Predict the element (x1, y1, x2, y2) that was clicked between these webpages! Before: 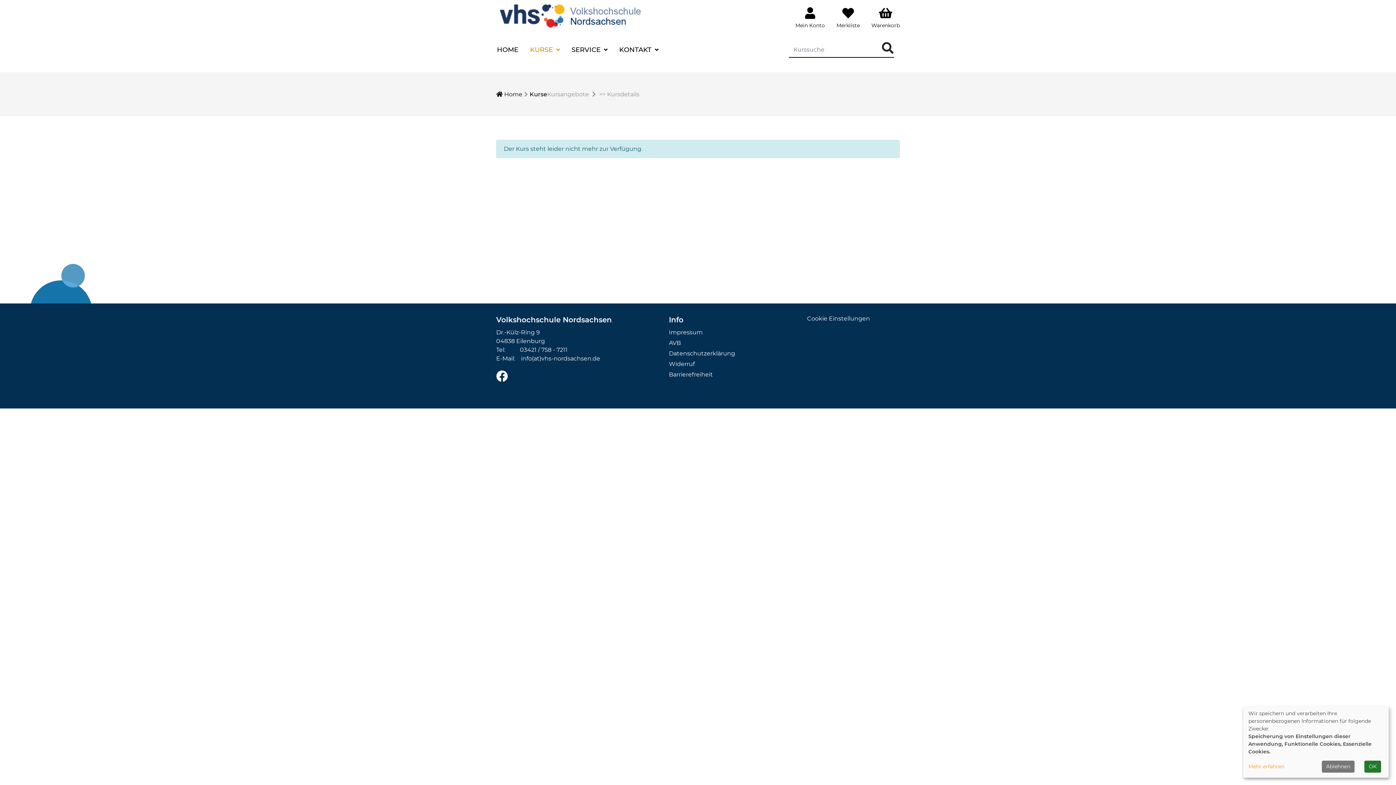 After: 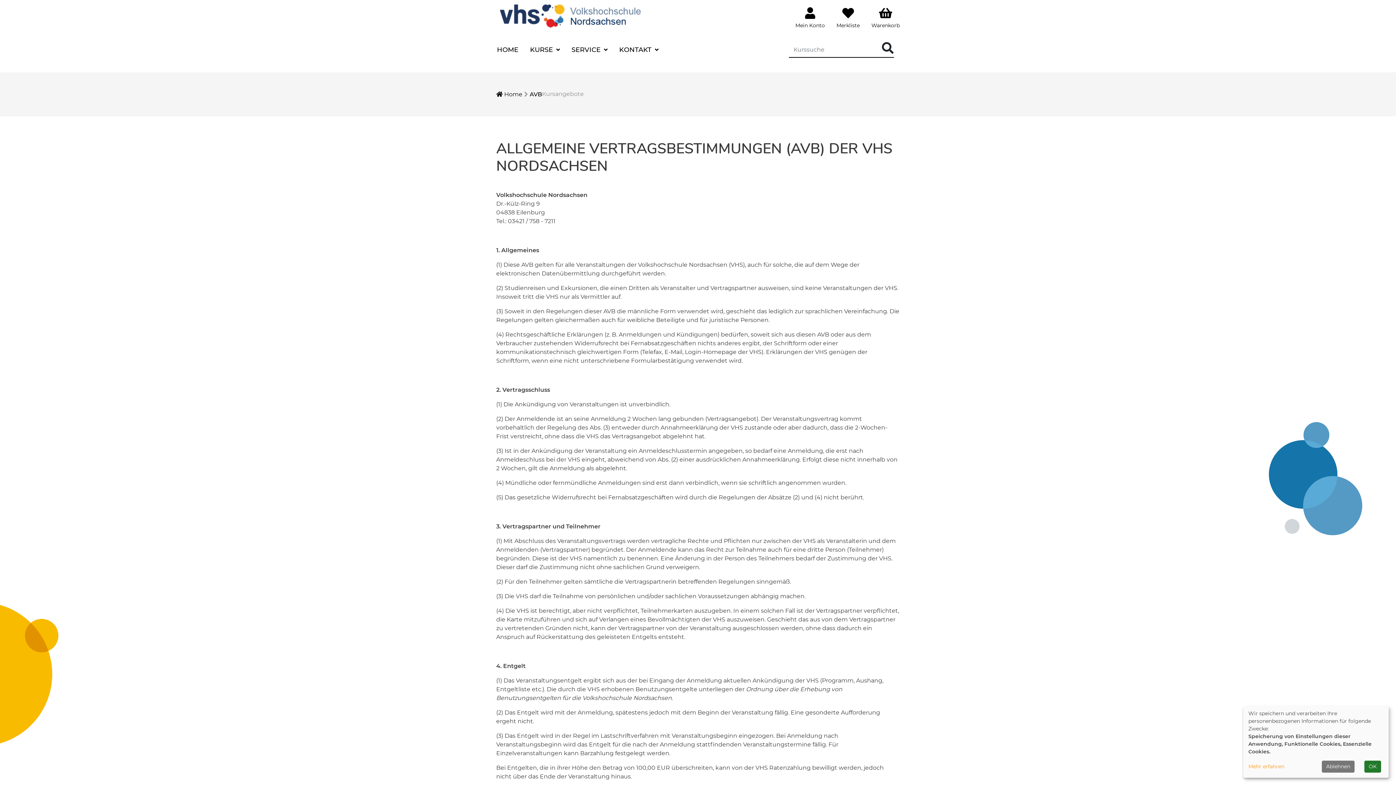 Action: label: AVB bbox: (669, 339, 681, 346)